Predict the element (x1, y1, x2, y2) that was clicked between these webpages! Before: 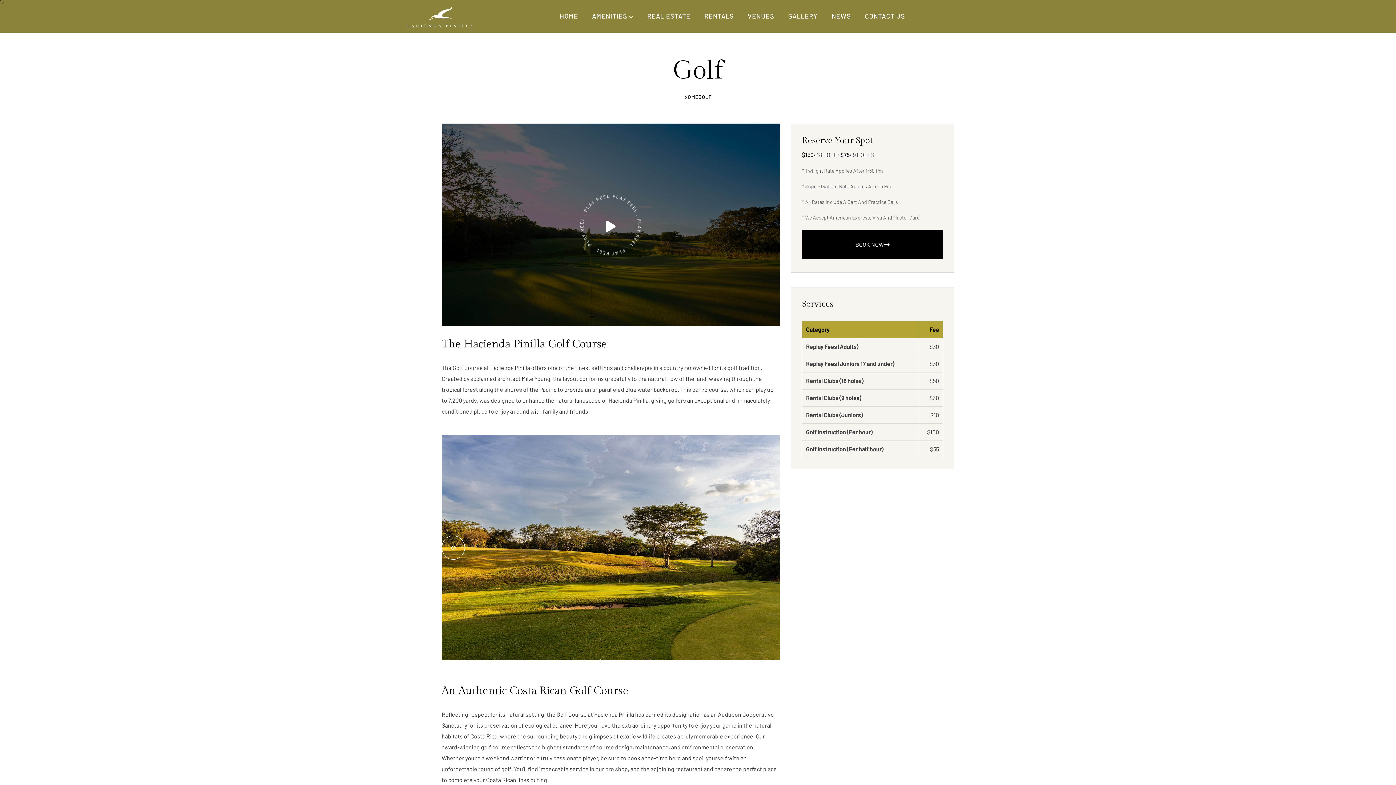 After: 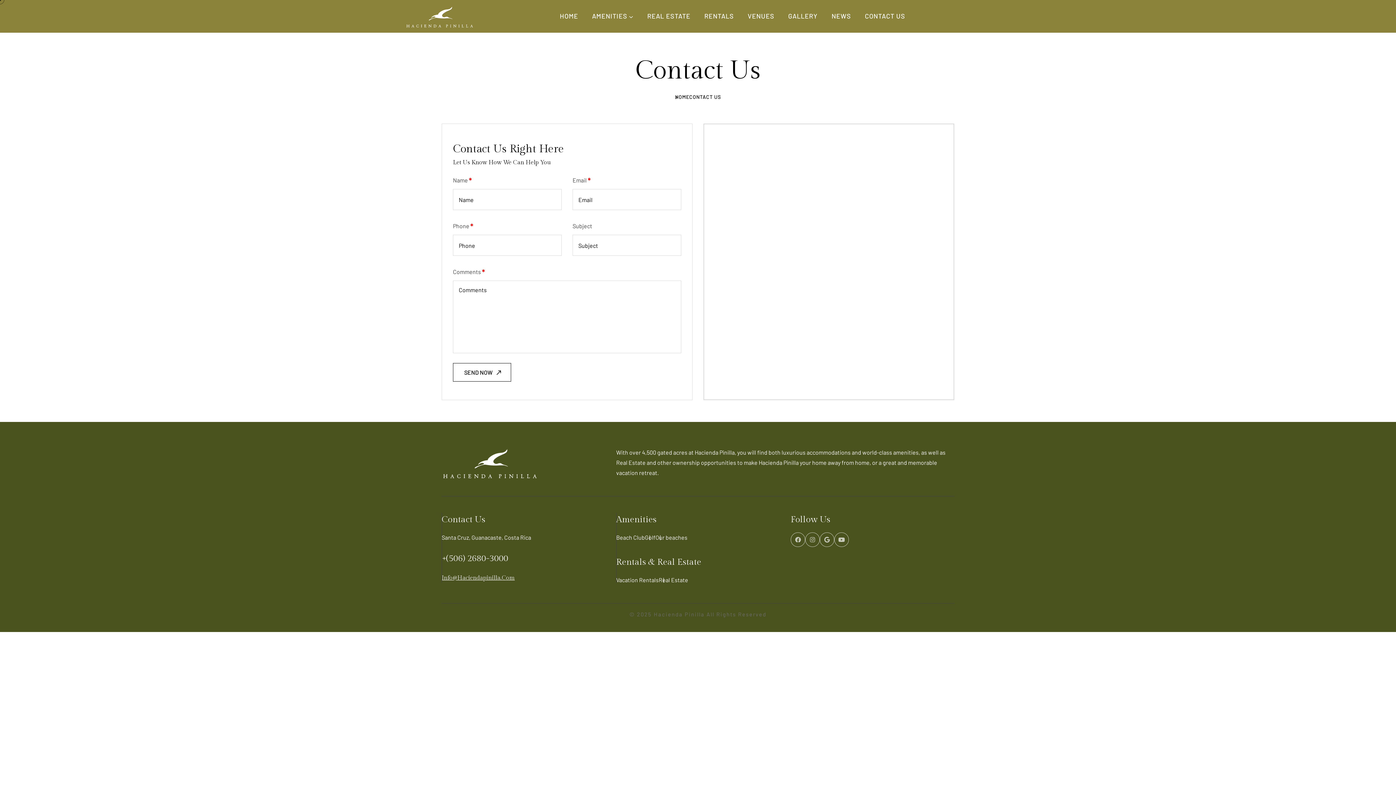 Action: label: CONTACT US bbox: (865, 0, 905, 32)